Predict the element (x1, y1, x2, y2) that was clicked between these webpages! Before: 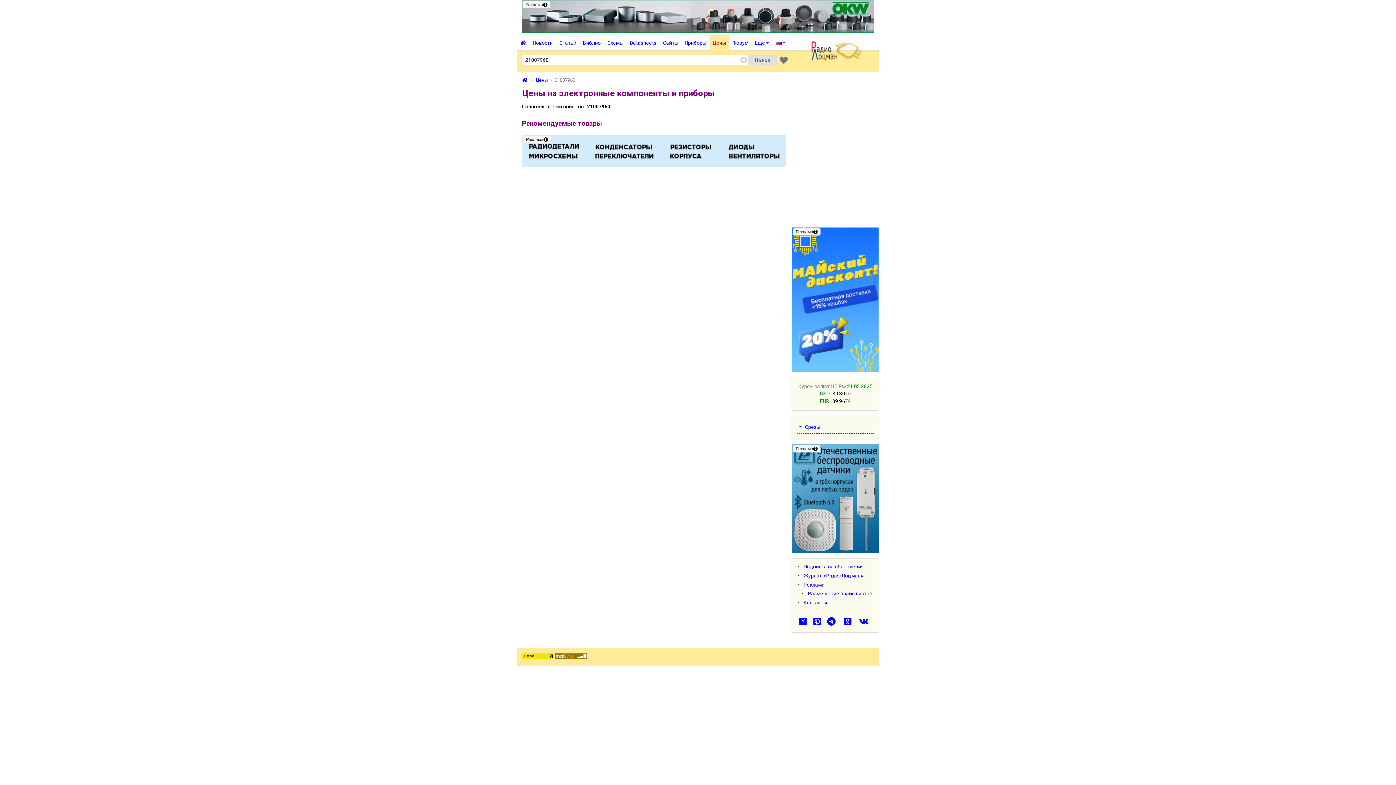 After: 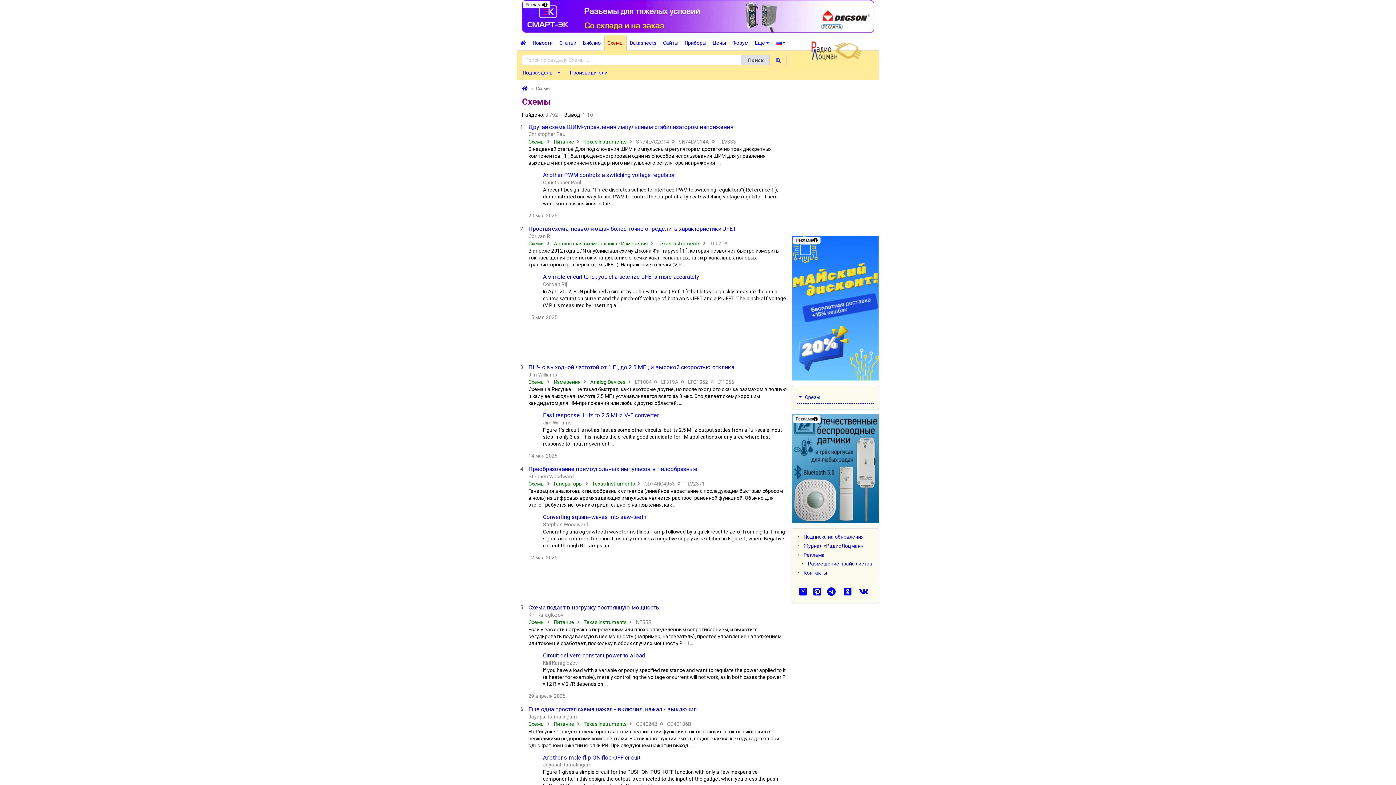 Action: label: Схемы bbox: (604, 34, 626, 50)